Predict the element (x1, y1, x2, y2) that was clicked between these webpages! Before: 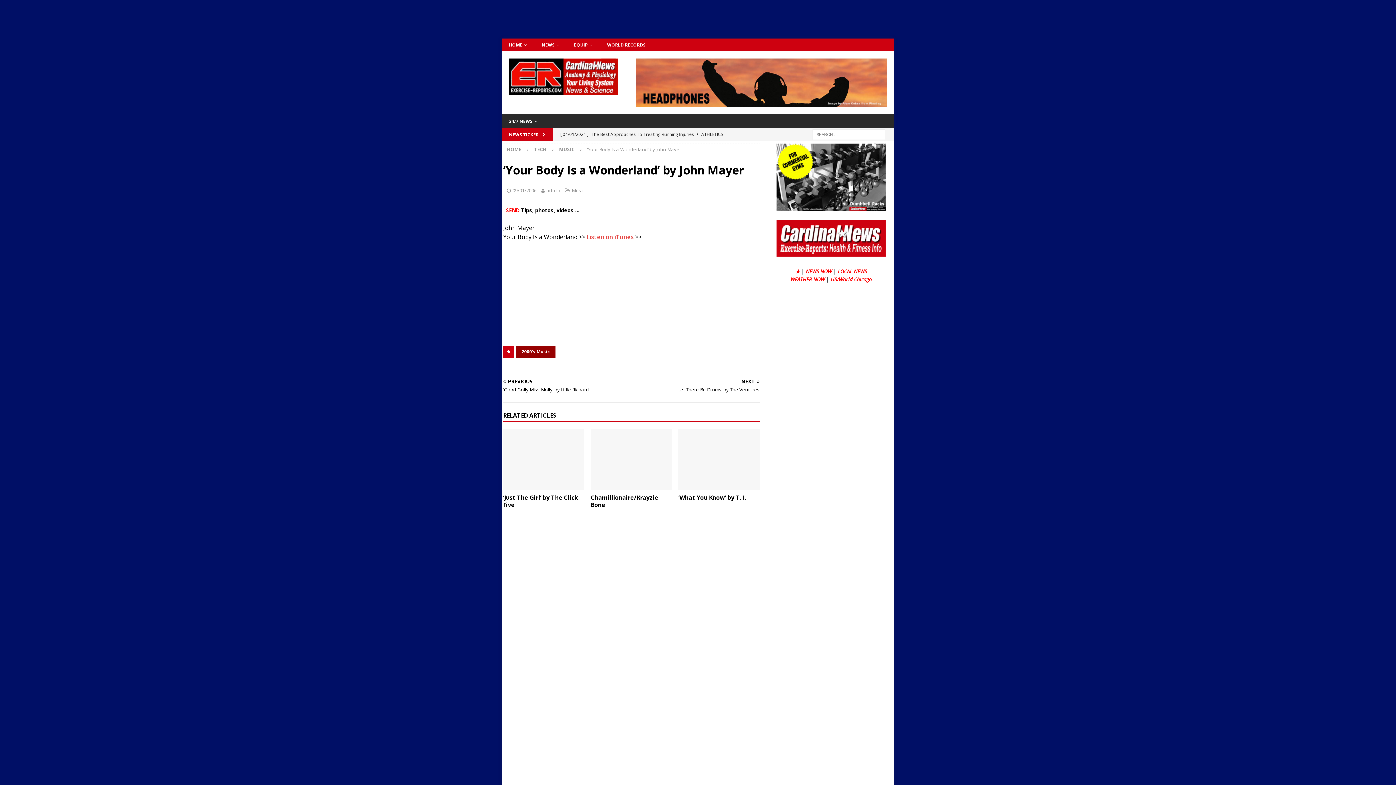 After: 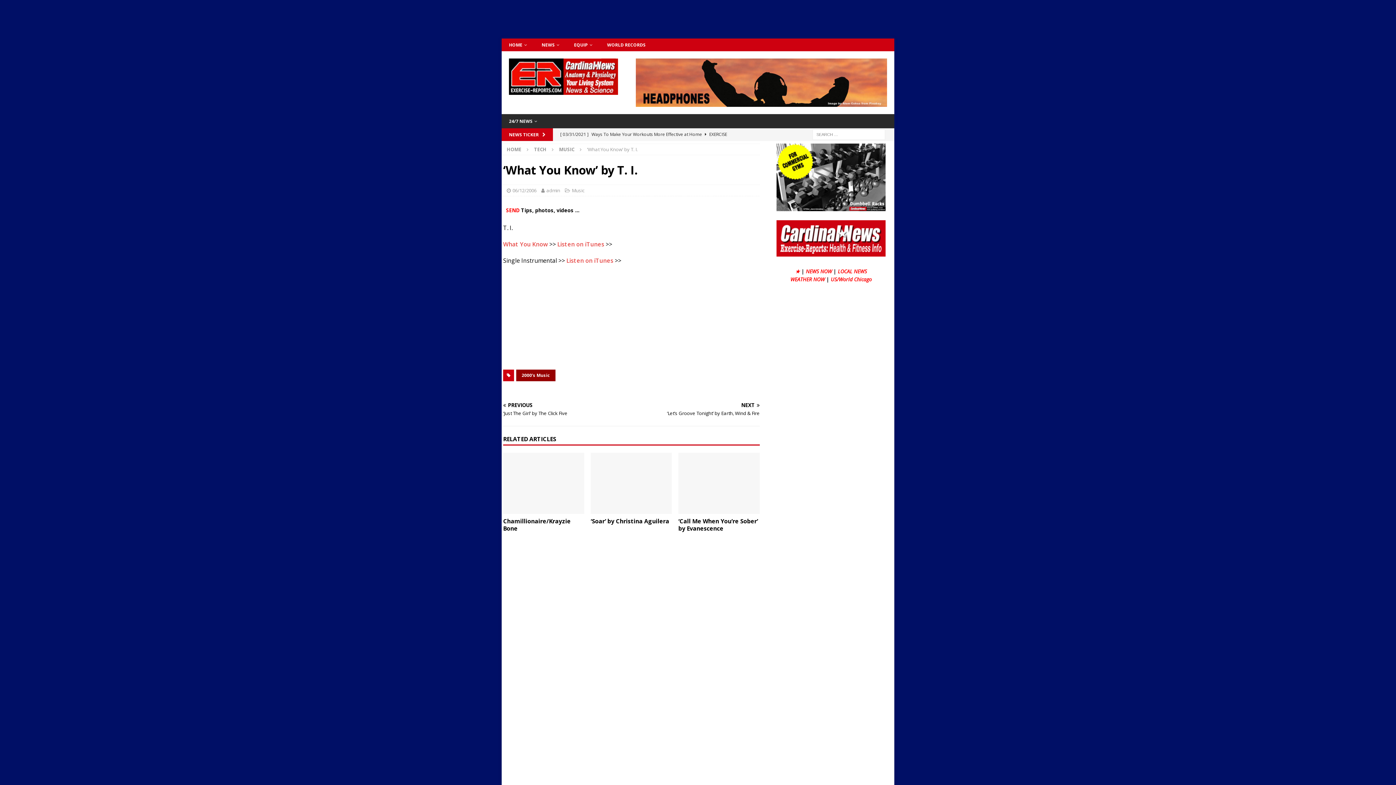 Action: bbox: (678, 493, 746, 501) label: ‘What You Know’ by T. I.